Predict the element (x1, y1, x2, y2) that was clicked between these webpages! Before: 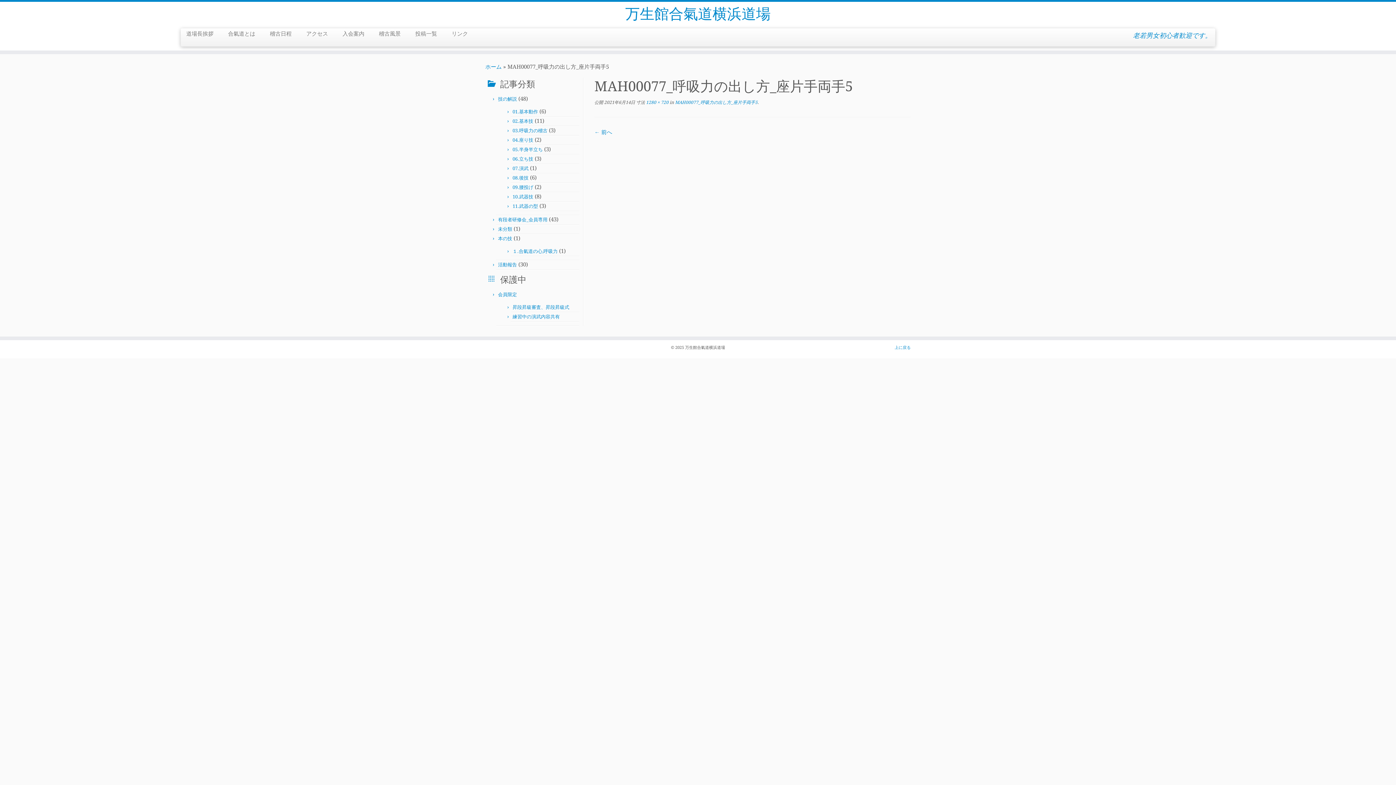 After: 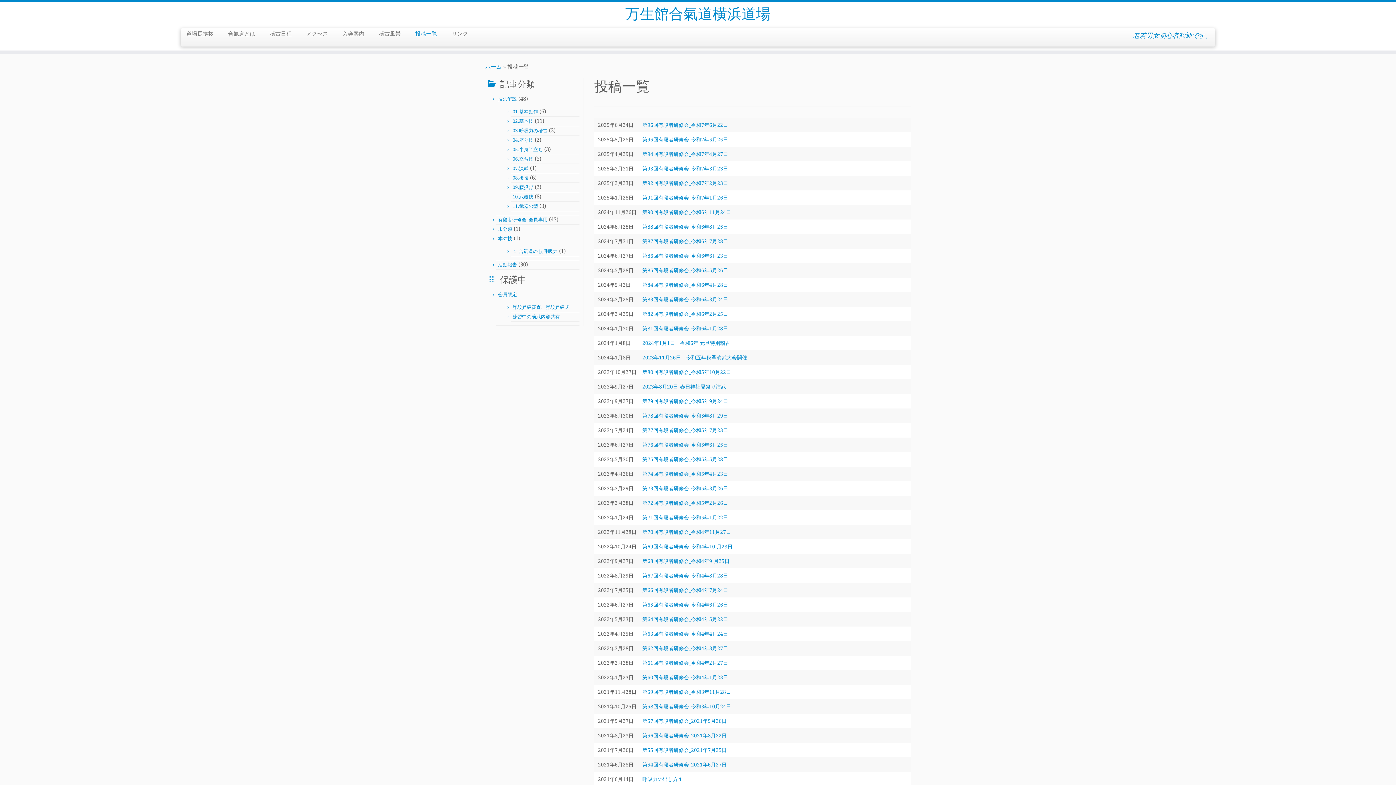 Action: label: 投稿一覧 bbox: (408, 28, 444, 39)